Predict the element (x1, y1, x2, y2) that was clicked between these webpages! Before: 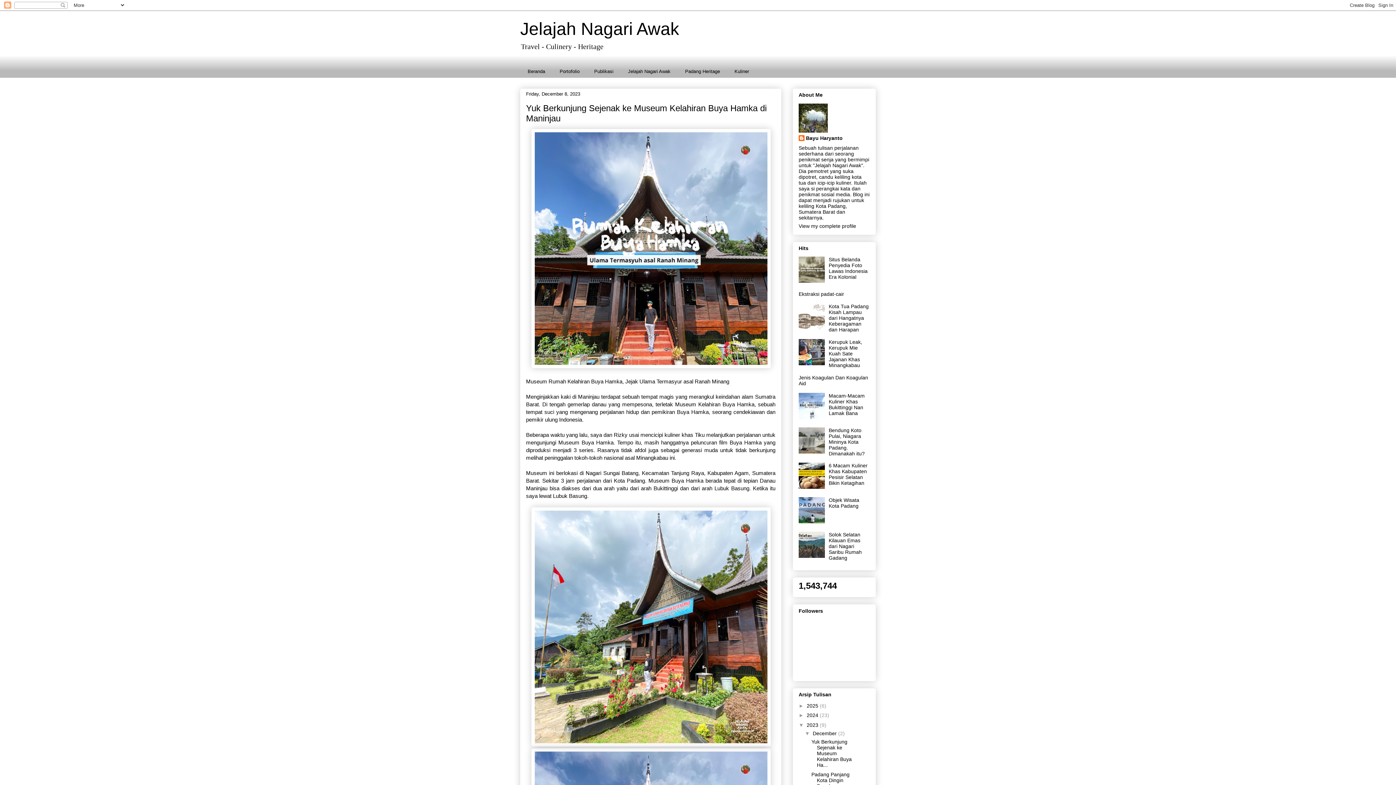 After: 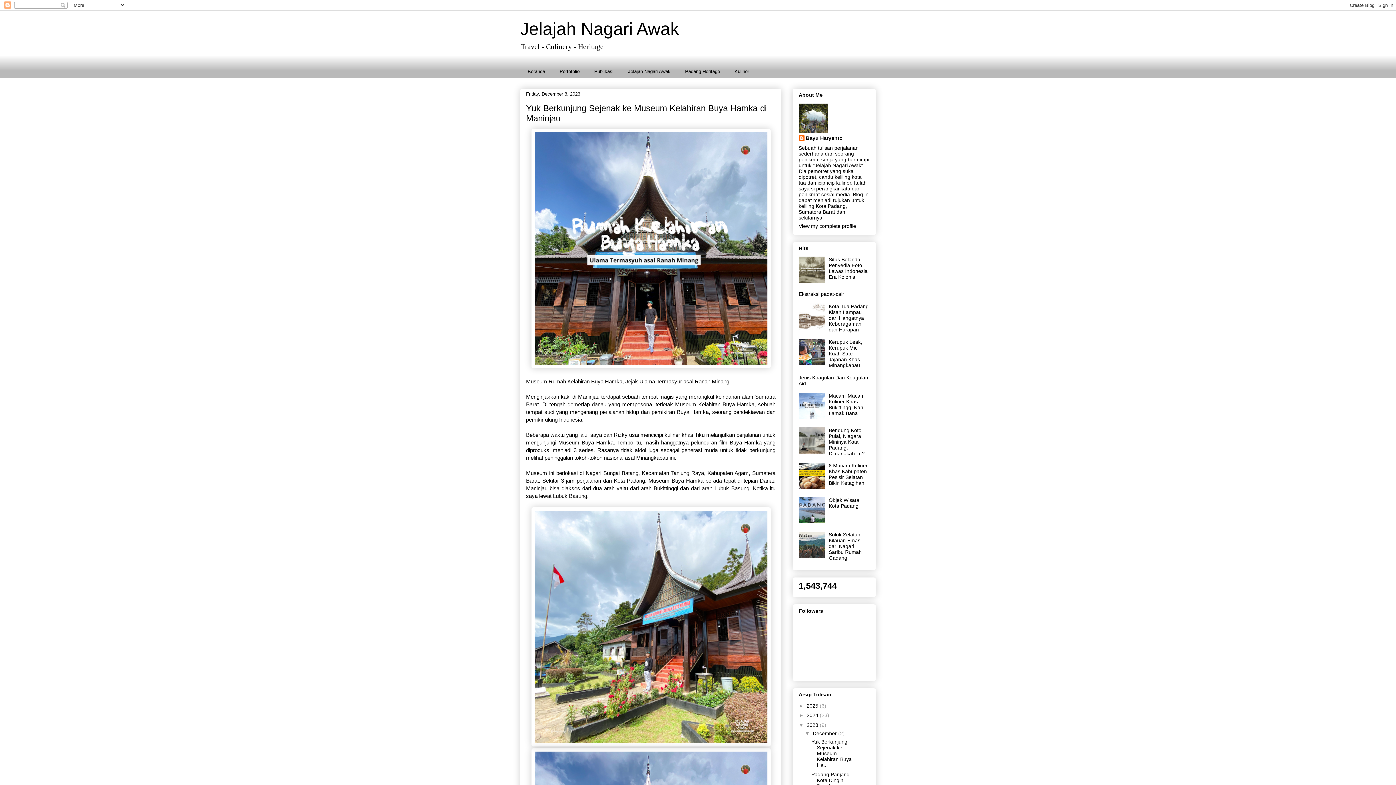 Action: bbox: (798, 360, 827, 366)